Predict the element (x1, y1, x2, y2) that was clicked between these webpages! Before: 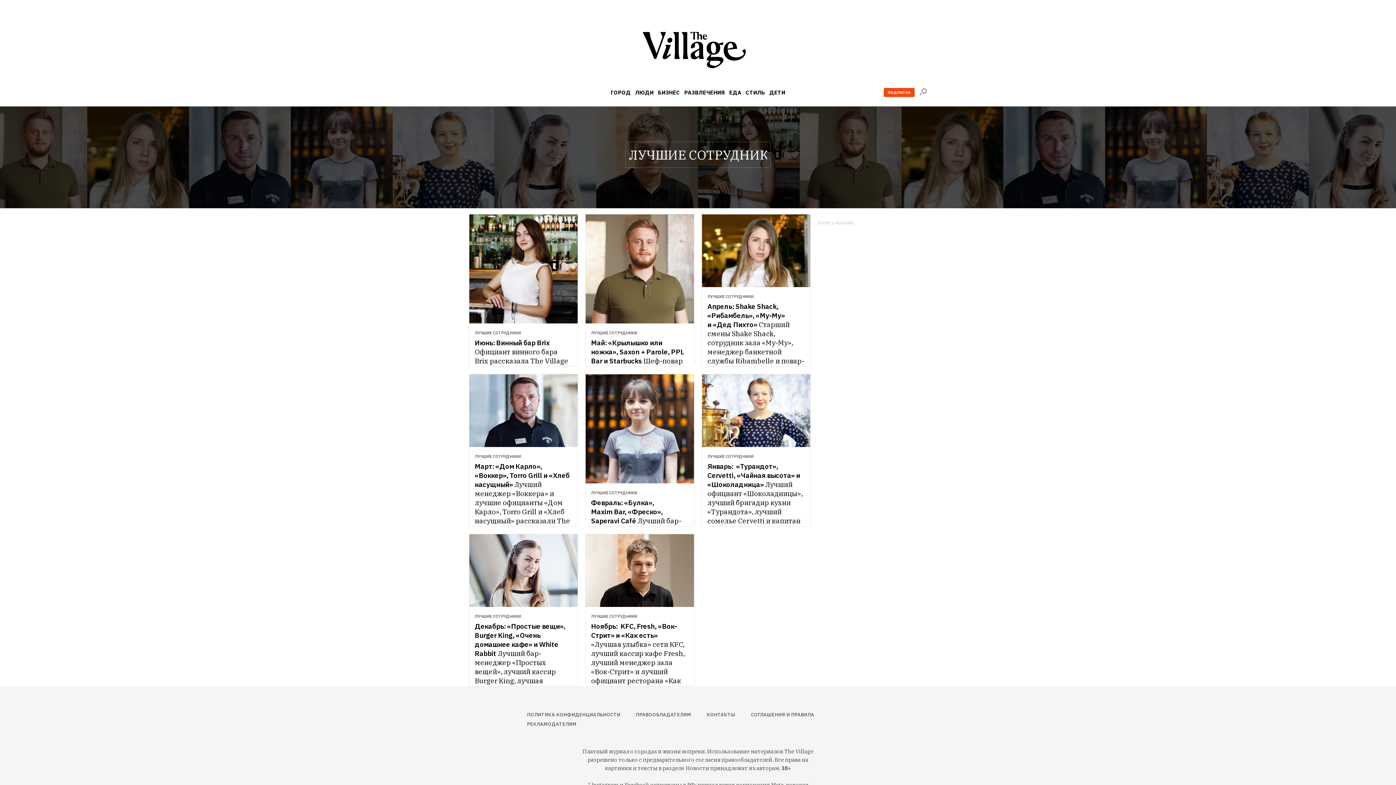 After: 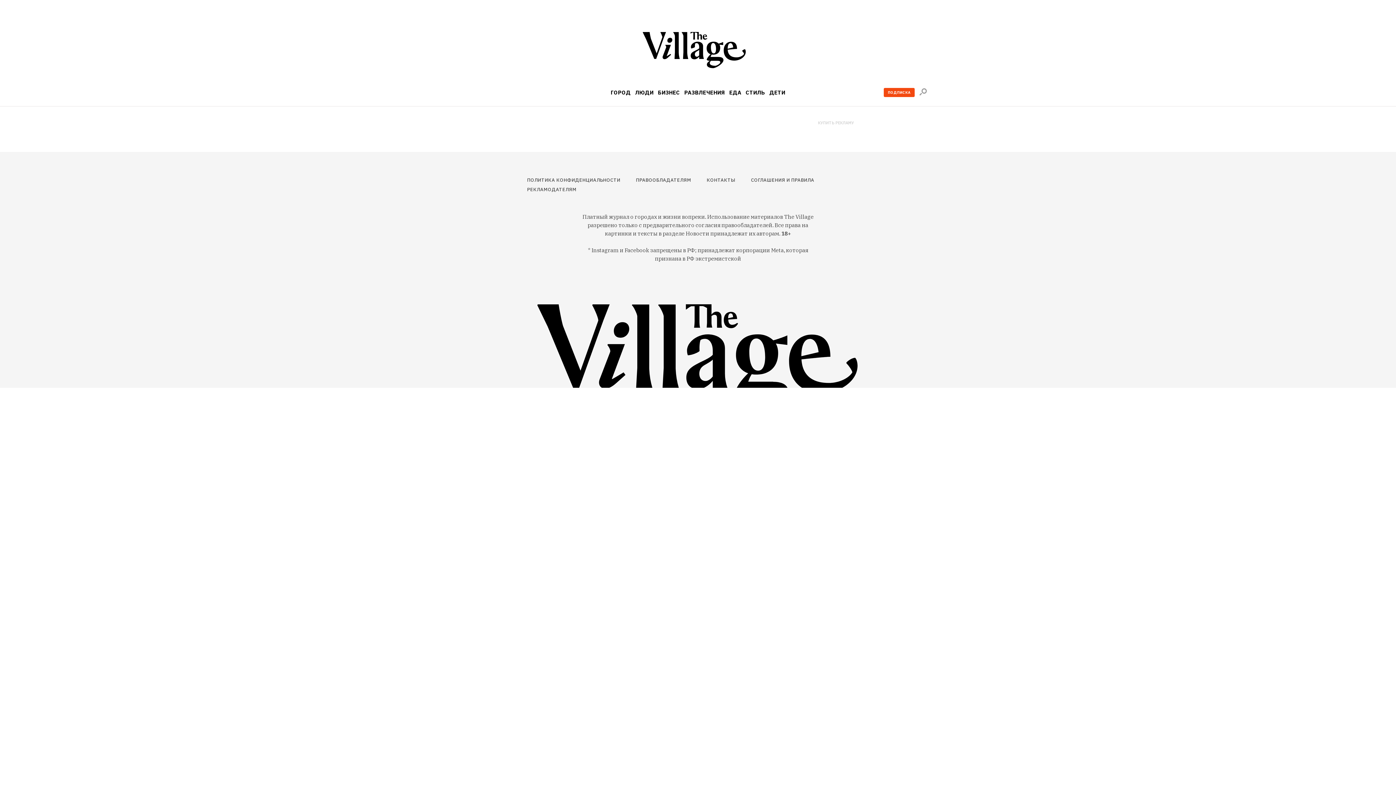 Action: label: ПРАВООБЛАДАТЕЛЯМ bbox: (636, 710, 695, 720)